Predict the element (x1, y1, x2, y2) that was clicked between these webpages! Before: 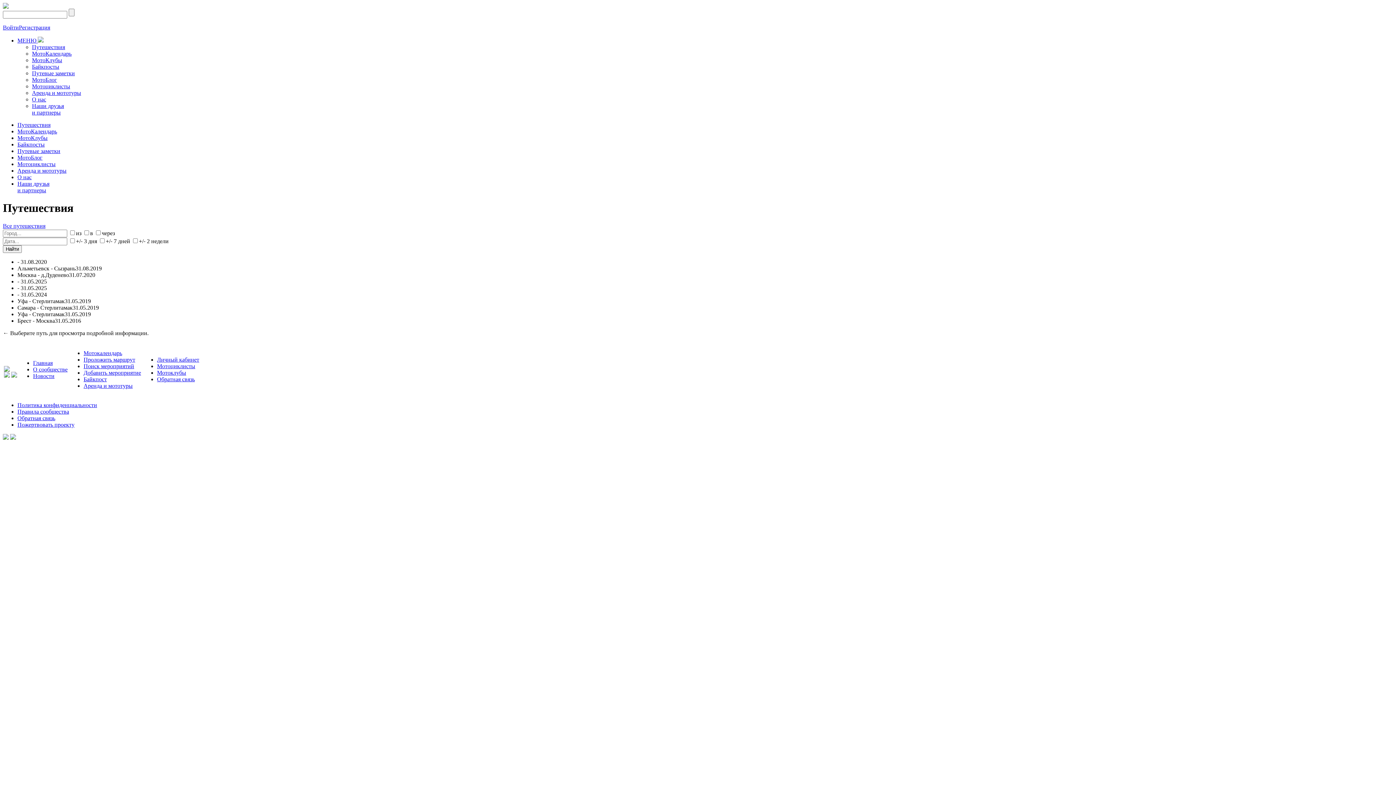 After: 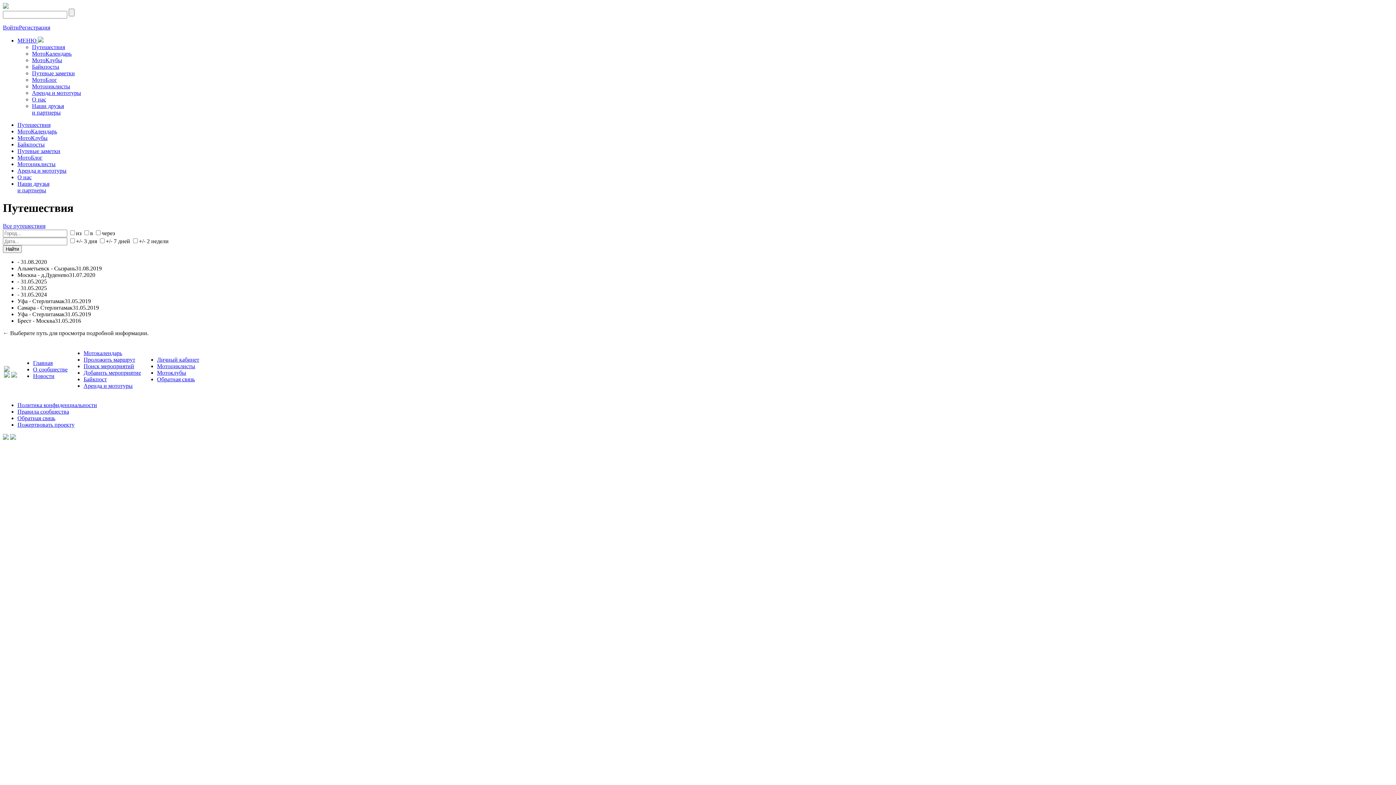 Action: label: Проложить маршрут bbox: (83, 356, 135, 362)